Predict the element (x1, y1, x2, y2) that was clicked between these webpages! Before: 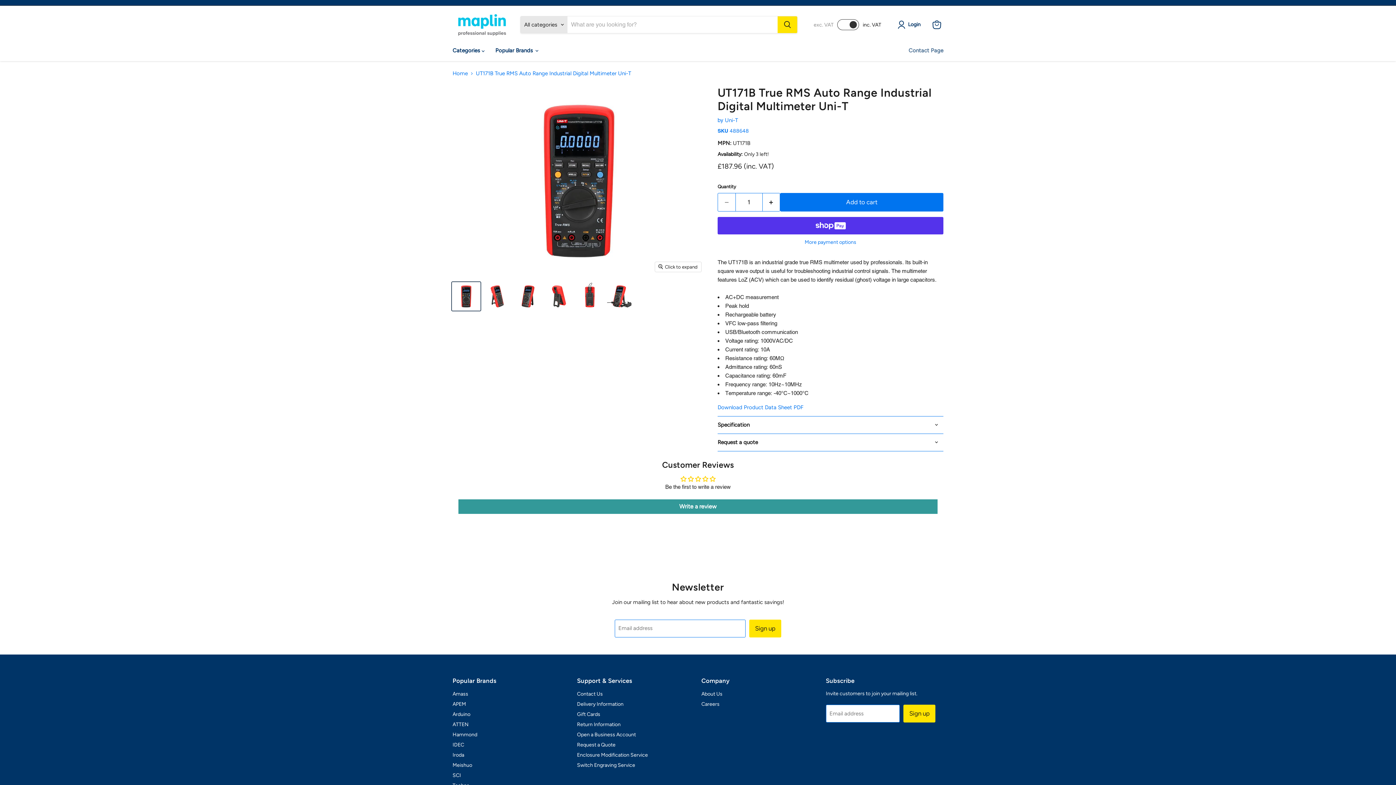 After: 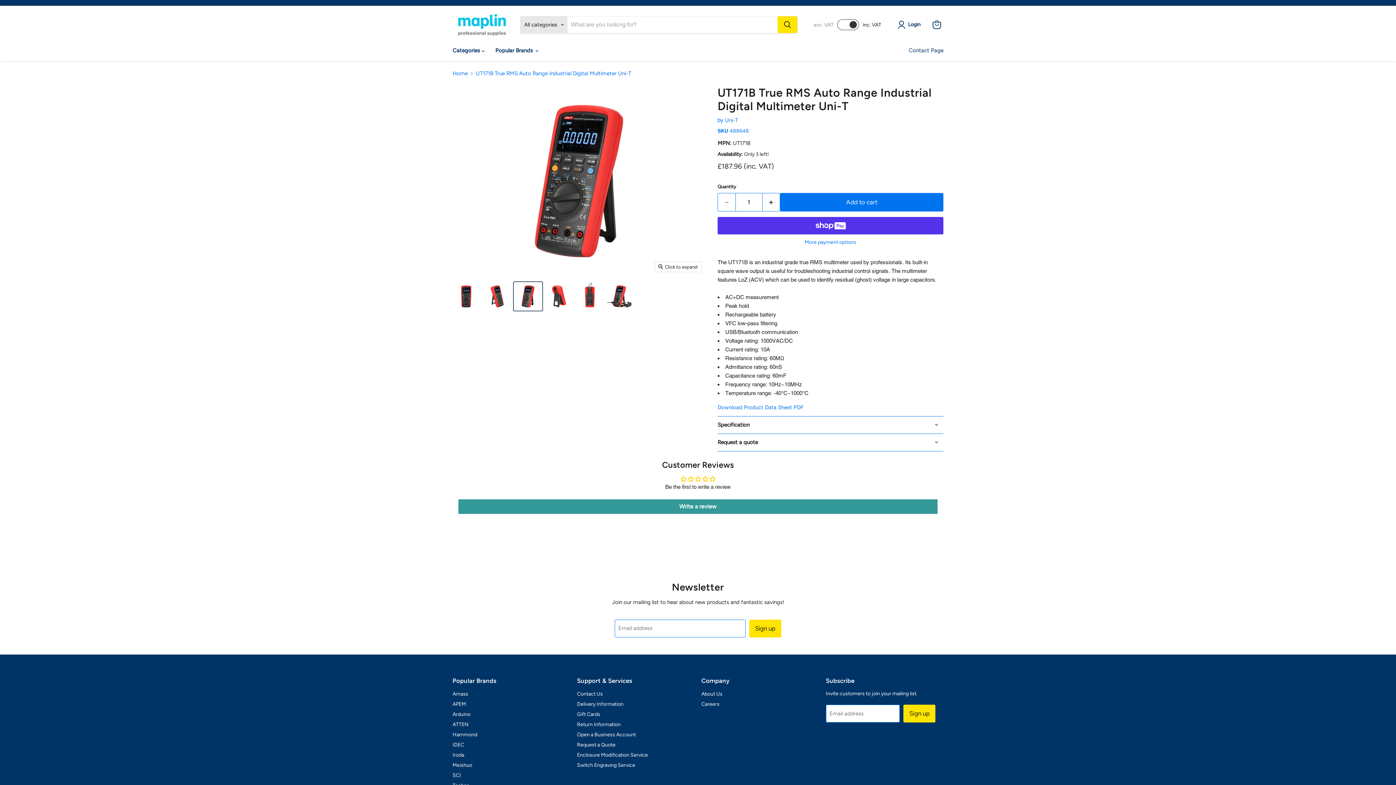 Action: bbox: (513, 282, 542, 310) label: UT171B True RMS Auto Range Industrial Digital Multimeter Uni-T thumbnail